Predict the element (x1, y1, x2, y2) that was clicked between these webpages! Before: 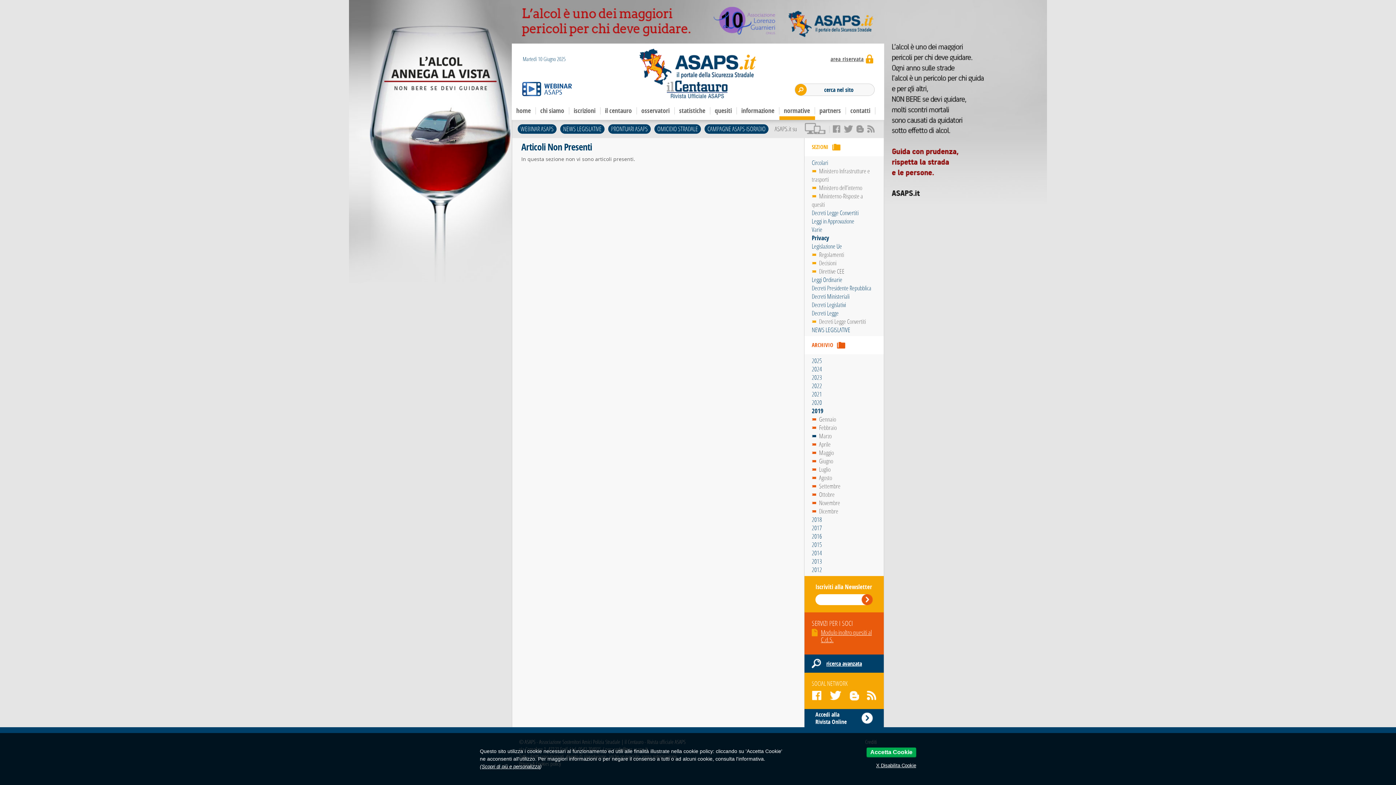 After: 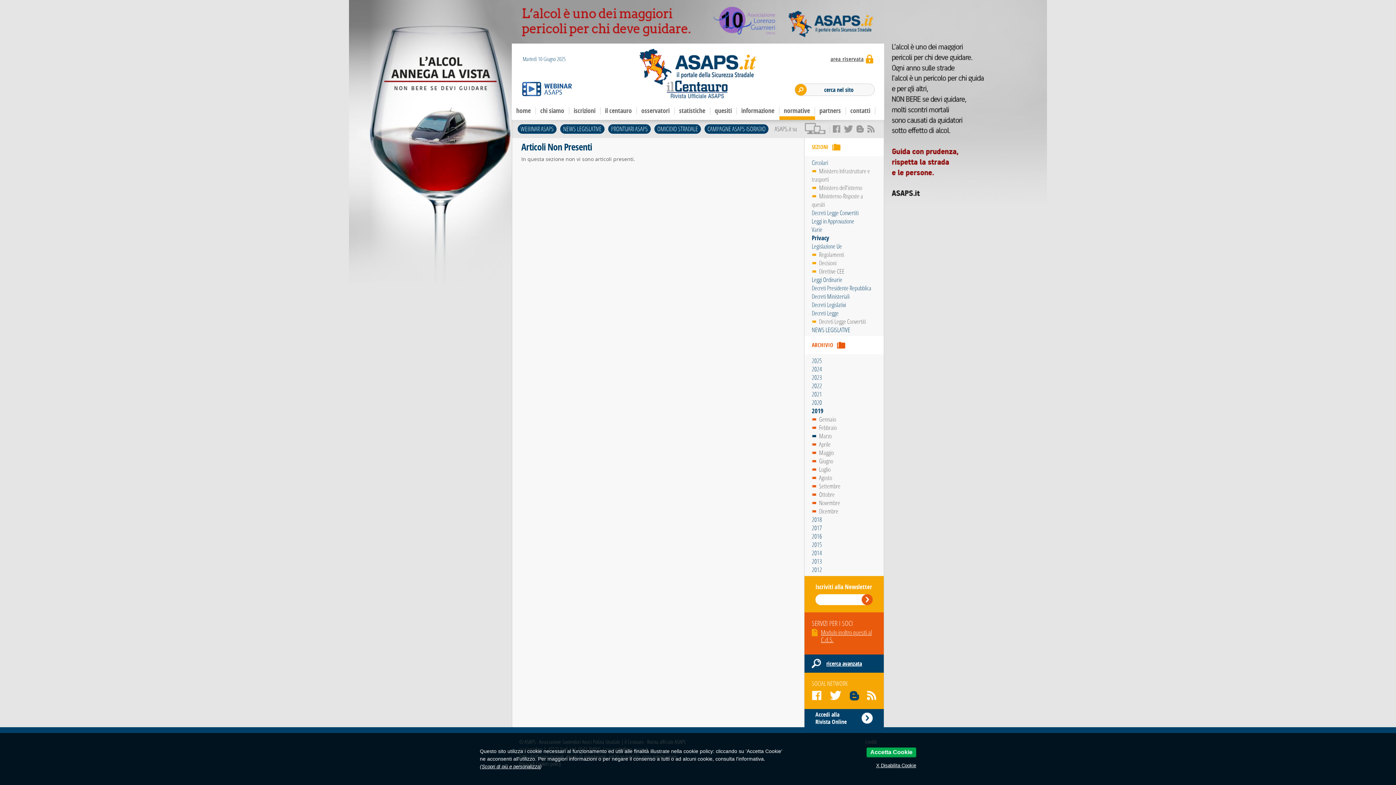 Action: bbox: (845, 691, 862, 701)